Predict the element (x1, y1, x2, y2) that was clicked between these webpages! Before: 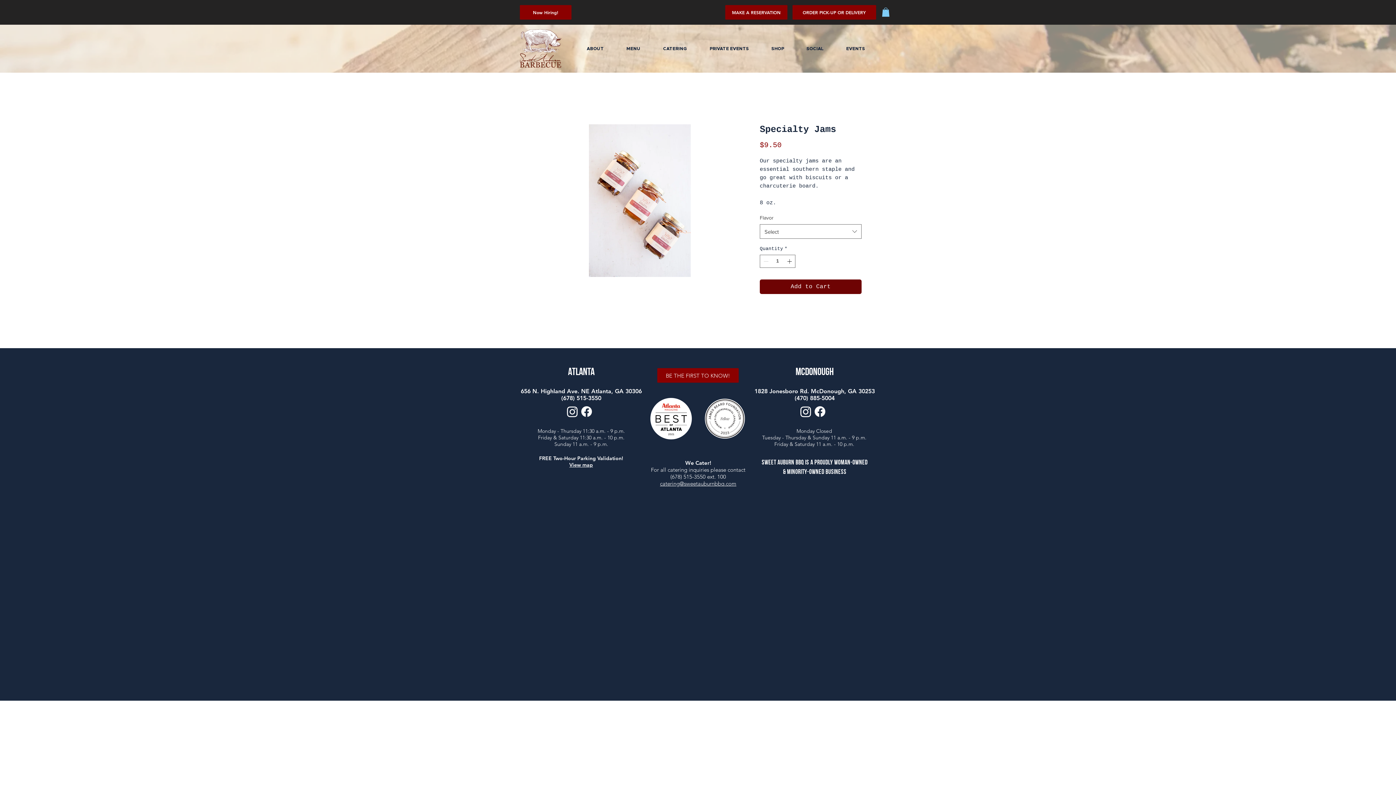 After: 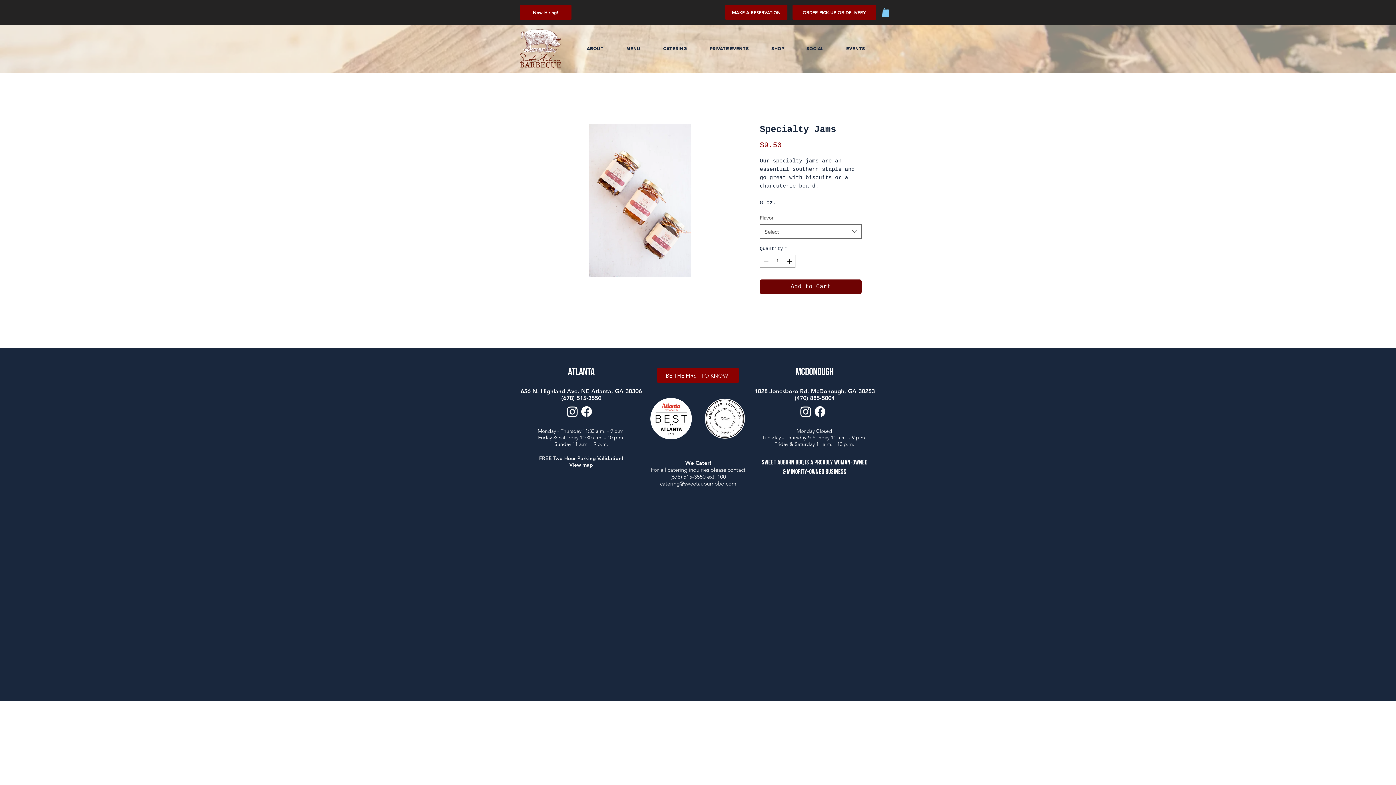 Action: bbox: (798, 404, 813, 418)